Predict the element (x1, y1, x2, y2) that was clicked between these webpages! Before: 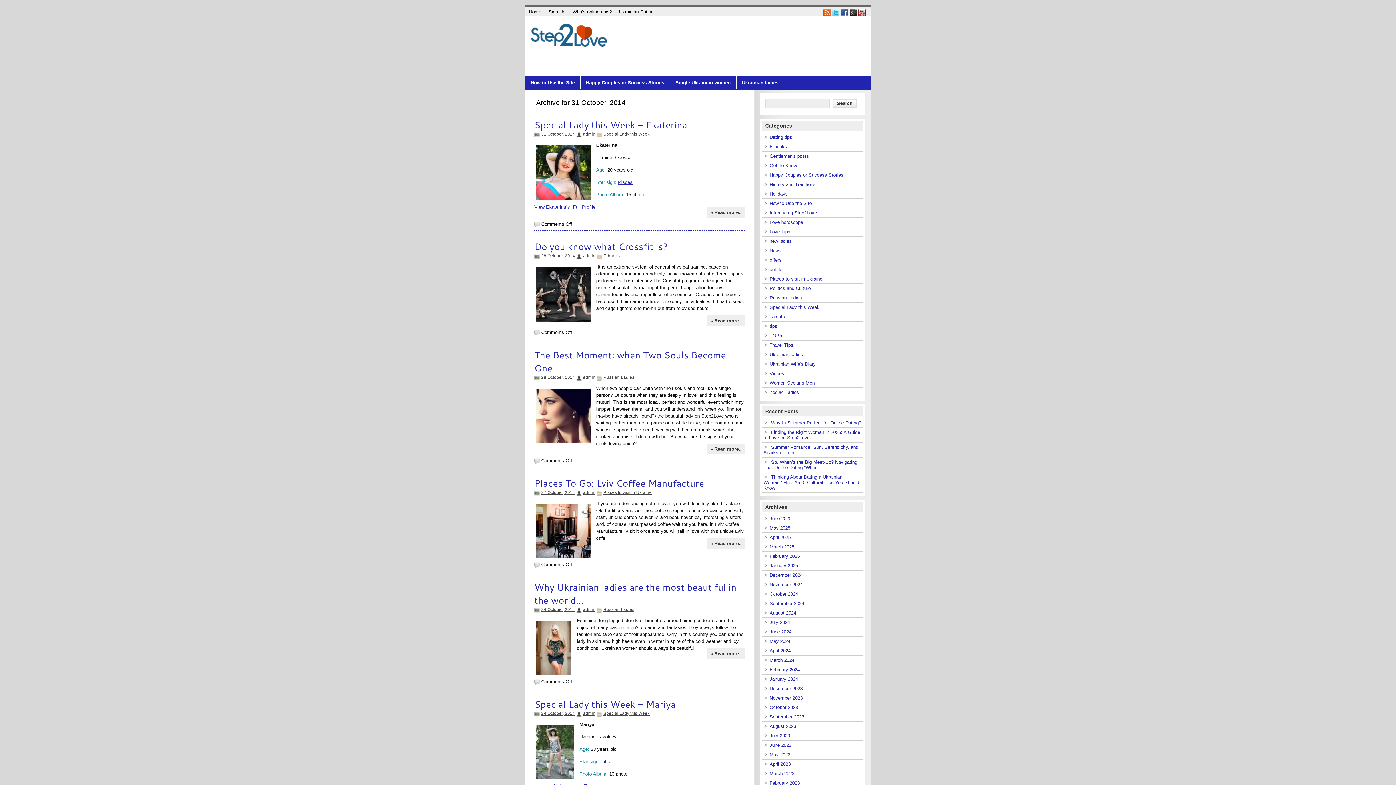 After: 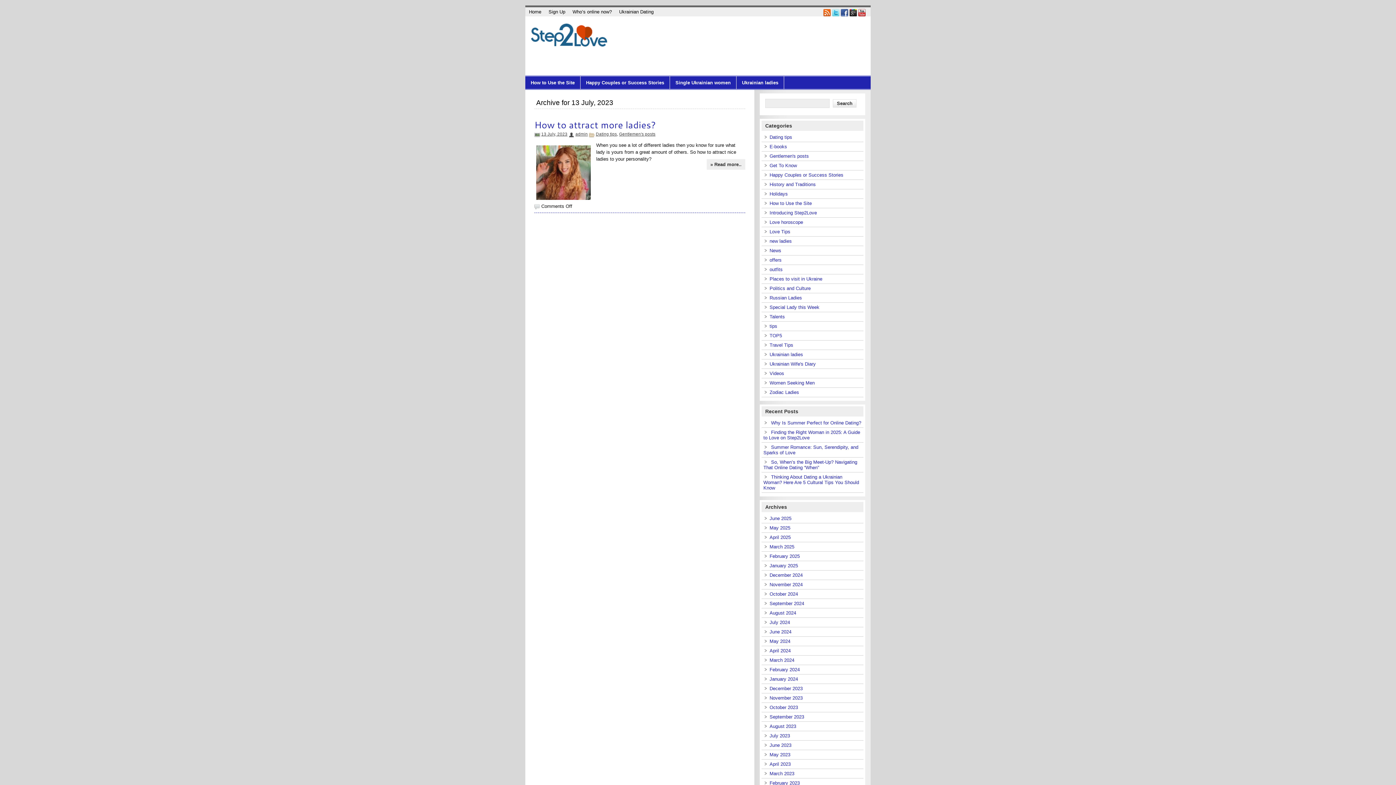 Action: bbox: (769, 733, 790, 738) label: July 2023